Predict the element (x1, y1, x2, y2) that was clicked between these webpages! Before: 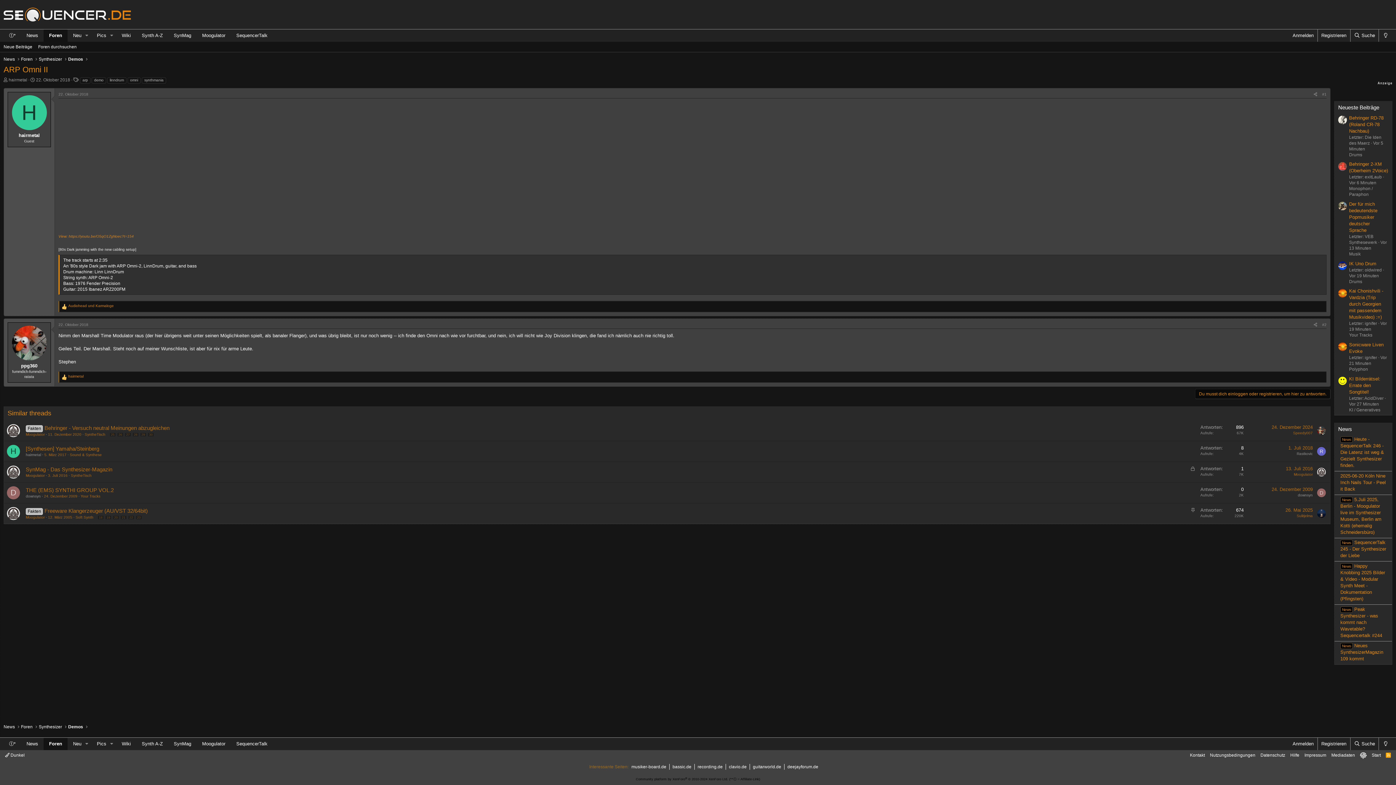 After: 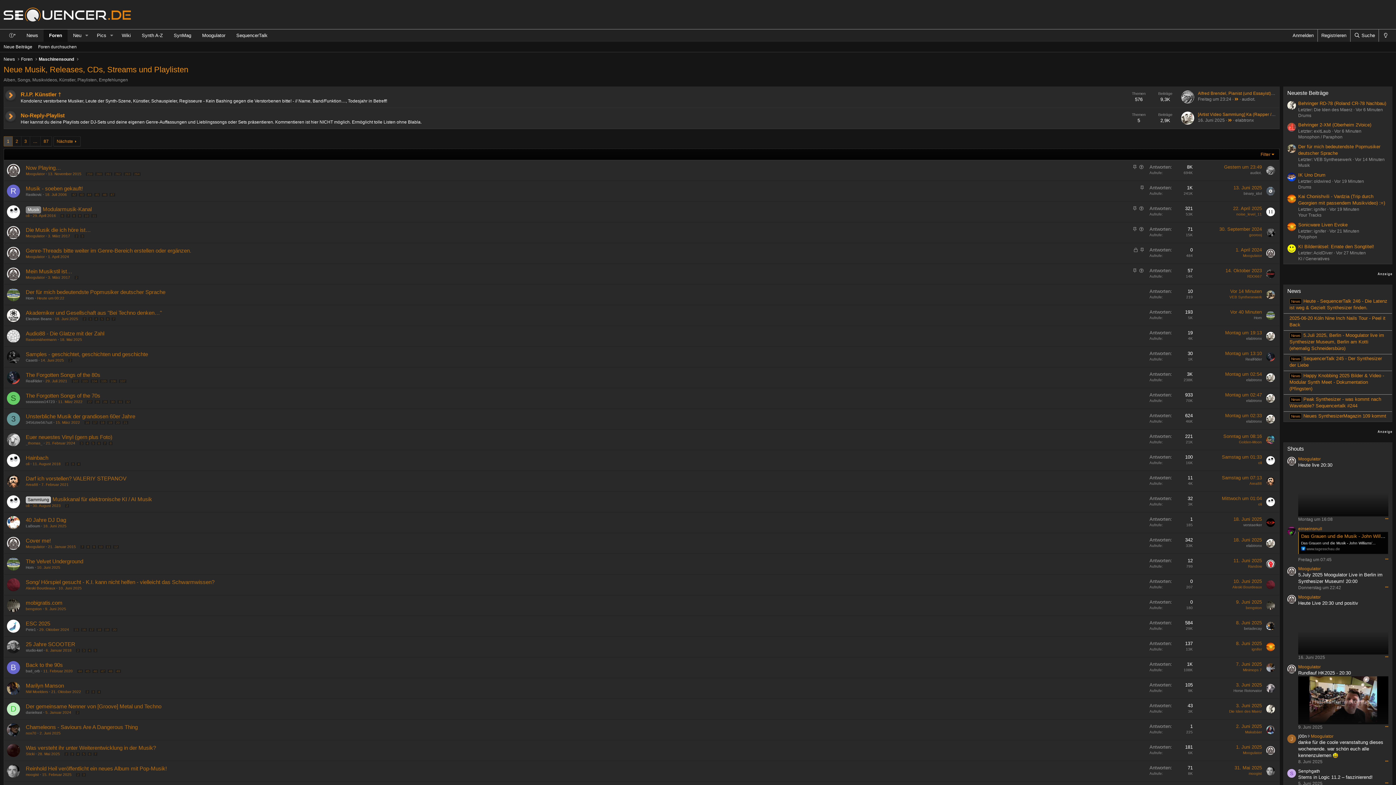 Action: bbox: (1349, 465, 1361, 470) label: Musik